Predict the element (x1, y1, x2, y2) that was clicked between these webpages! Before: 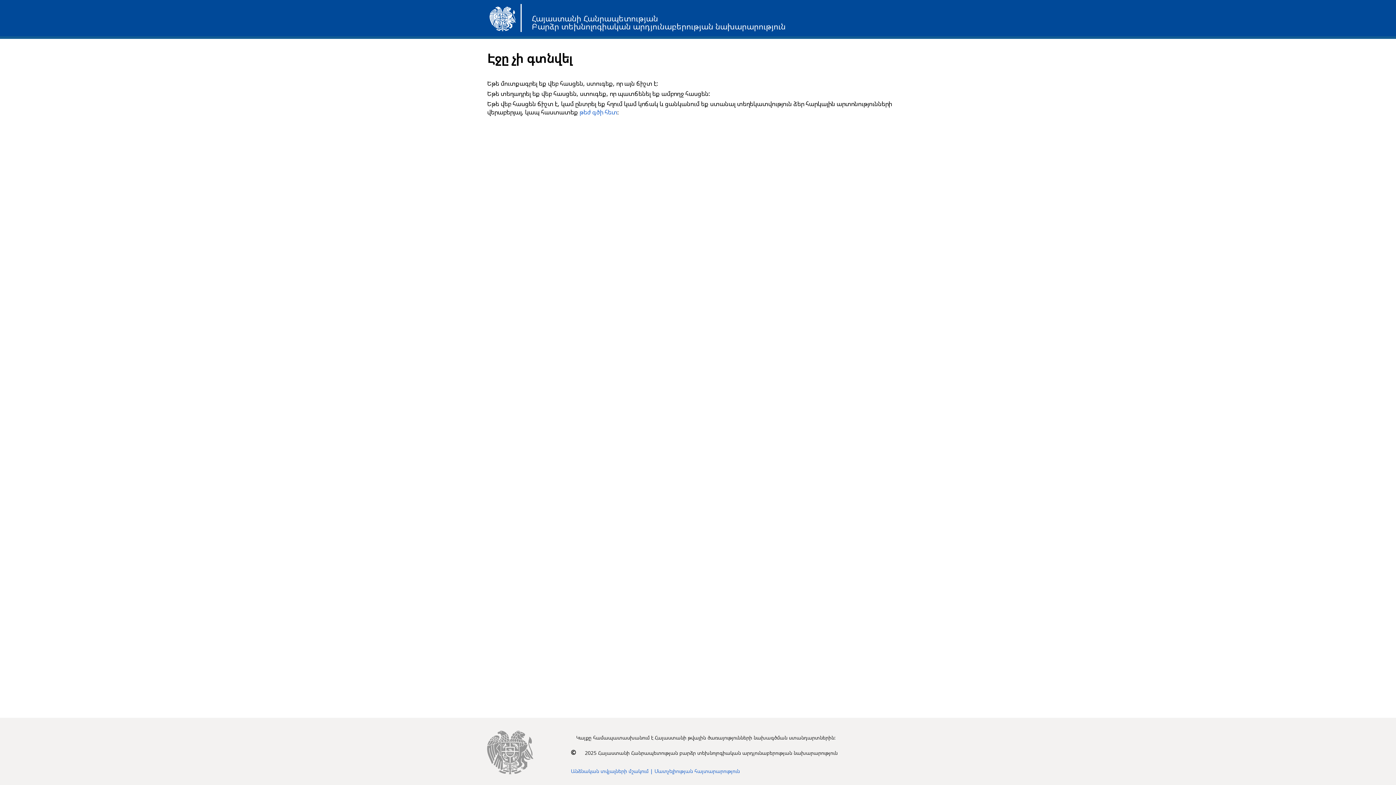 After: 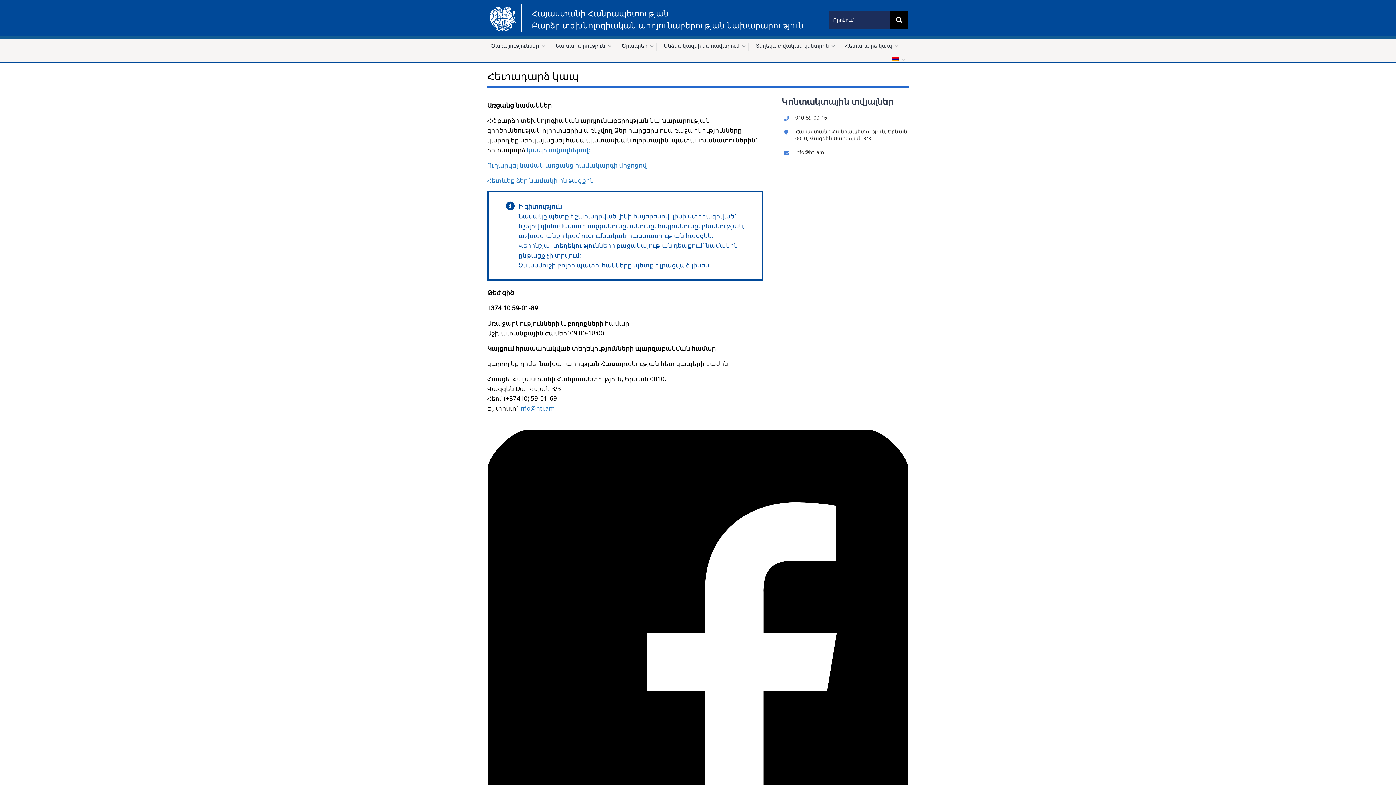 Action: bbox: (579, 108, 617, 116) label: թեժ գծի հետ